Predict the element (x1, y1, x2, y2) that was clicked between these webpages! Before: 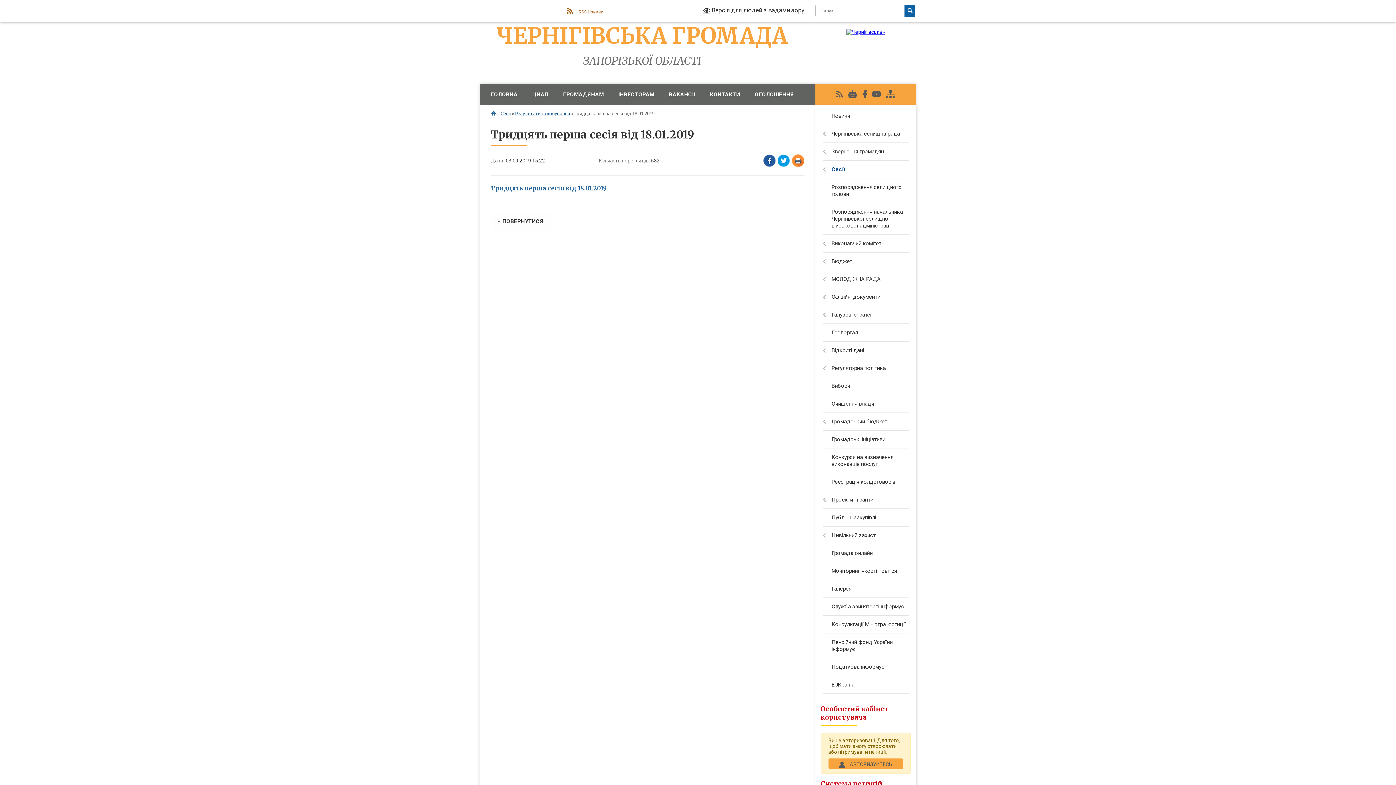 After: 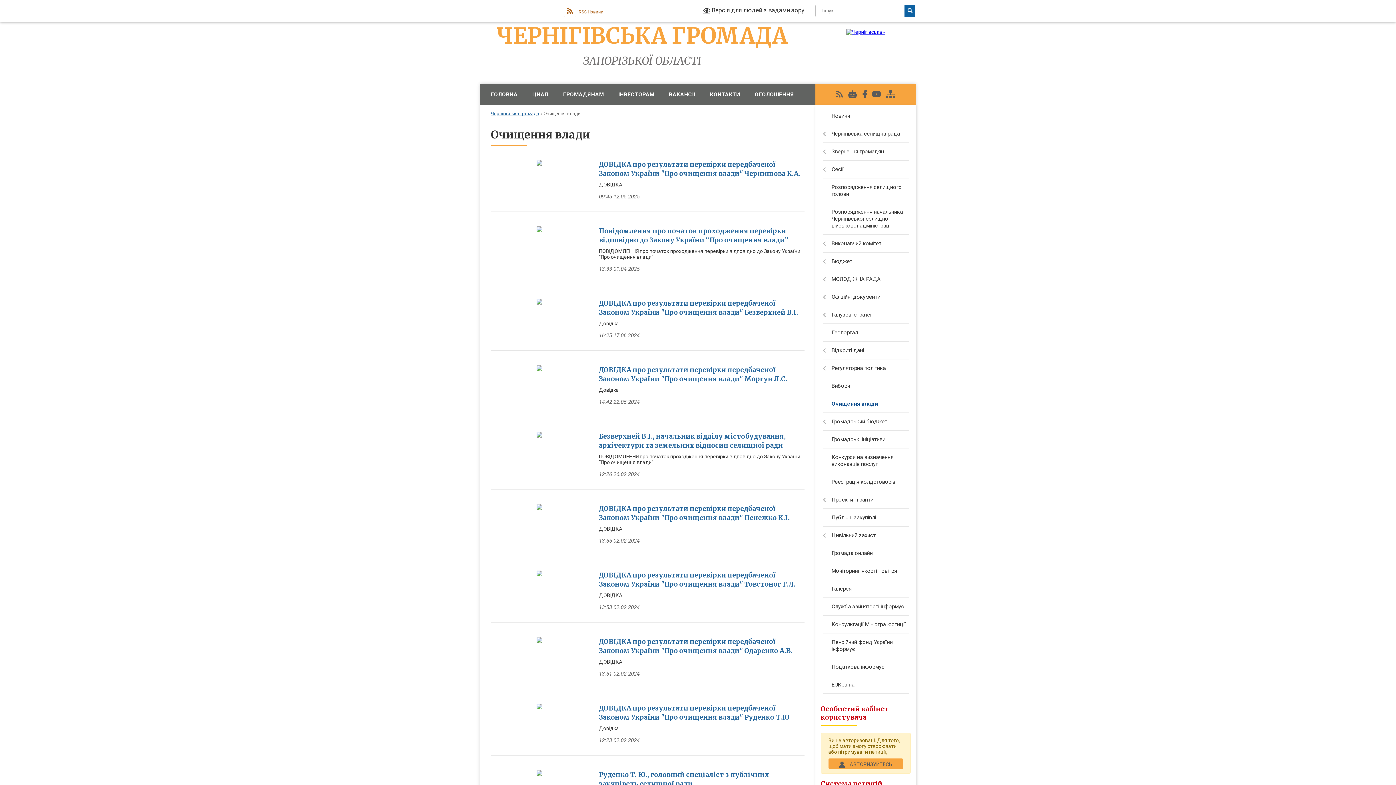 Action: label: Очищення влади bbox: (815, 395, 916, 413)